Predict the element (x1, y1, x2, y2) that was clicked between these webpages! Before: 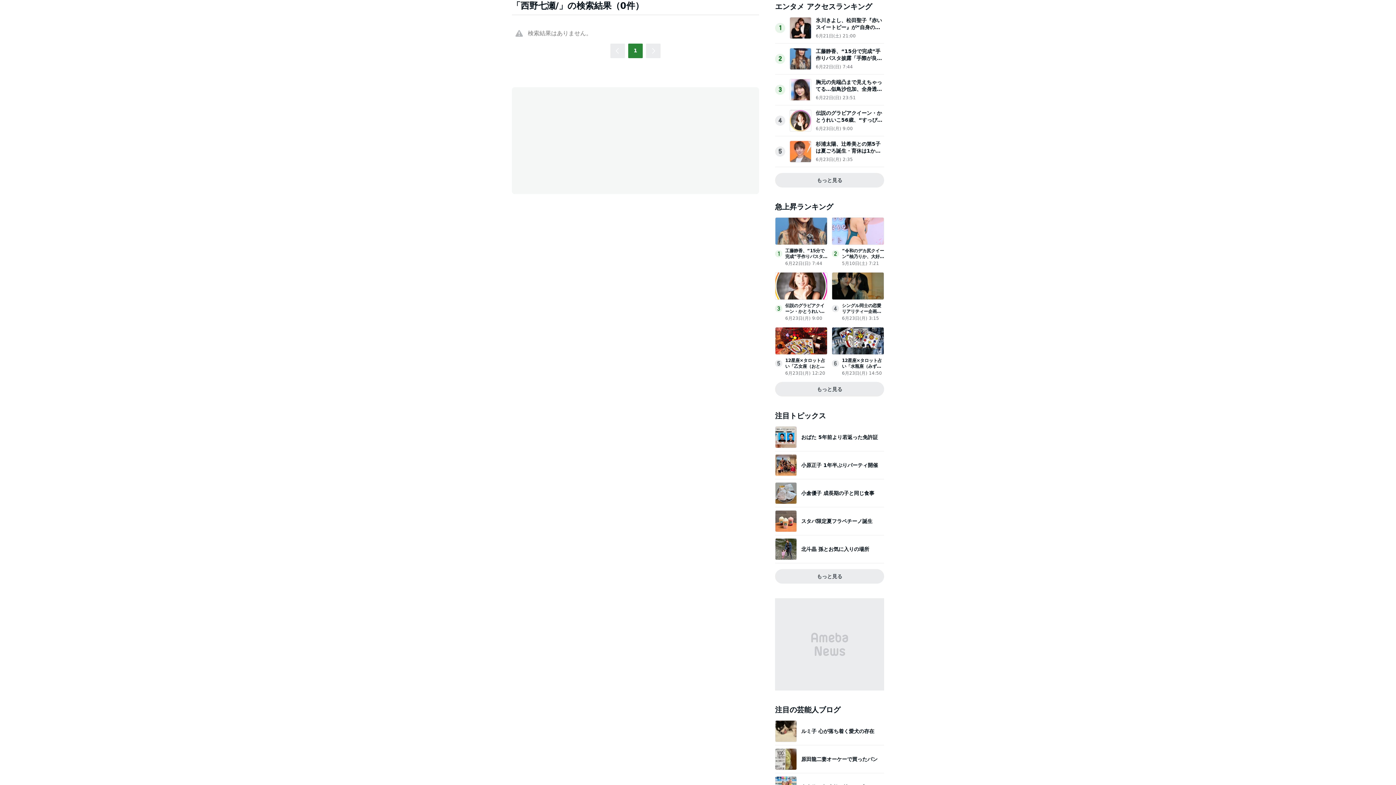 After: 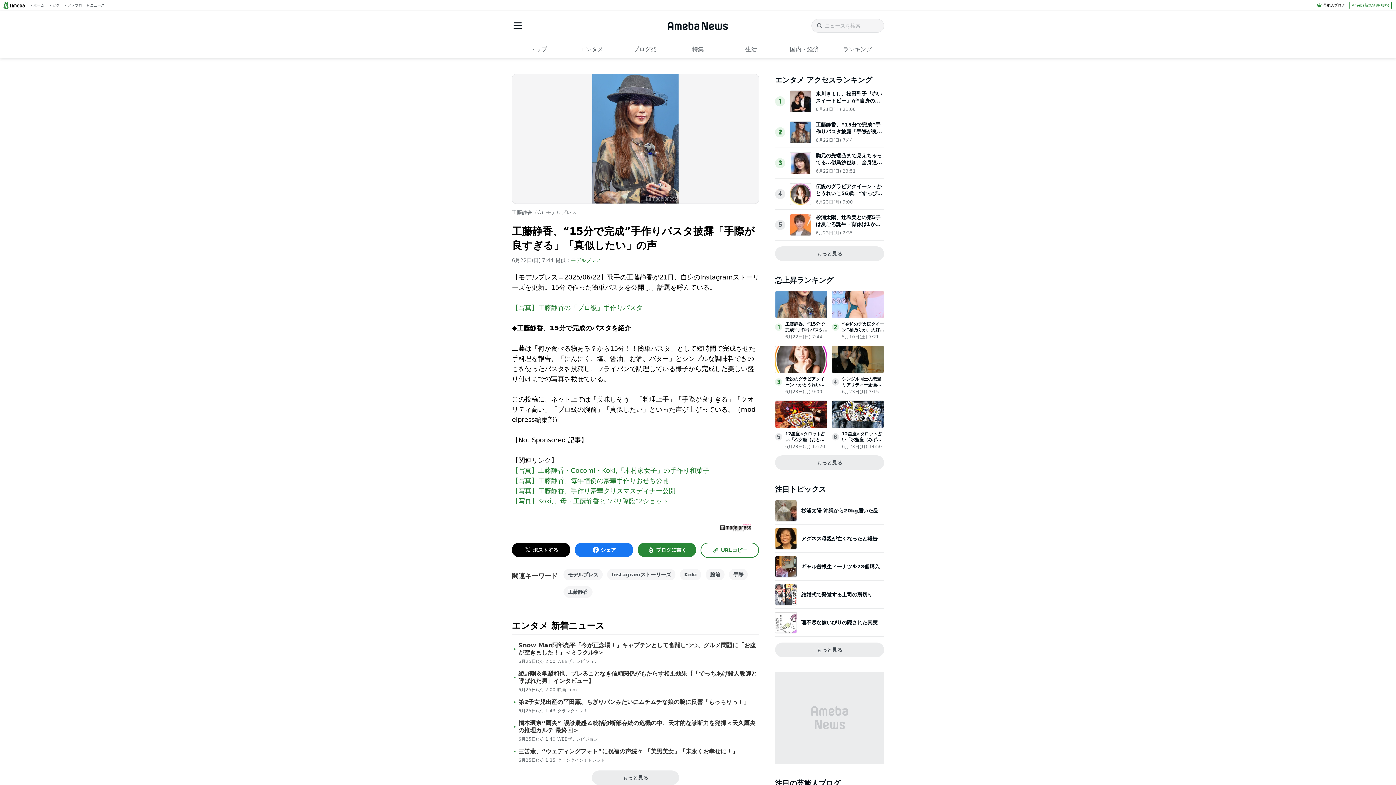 Action: label: 工藤静香、“15分で完成”手作りパスタ披露「手際が良すぎる」「真似したい」の声 bbox: (816, 48, 882, 67)